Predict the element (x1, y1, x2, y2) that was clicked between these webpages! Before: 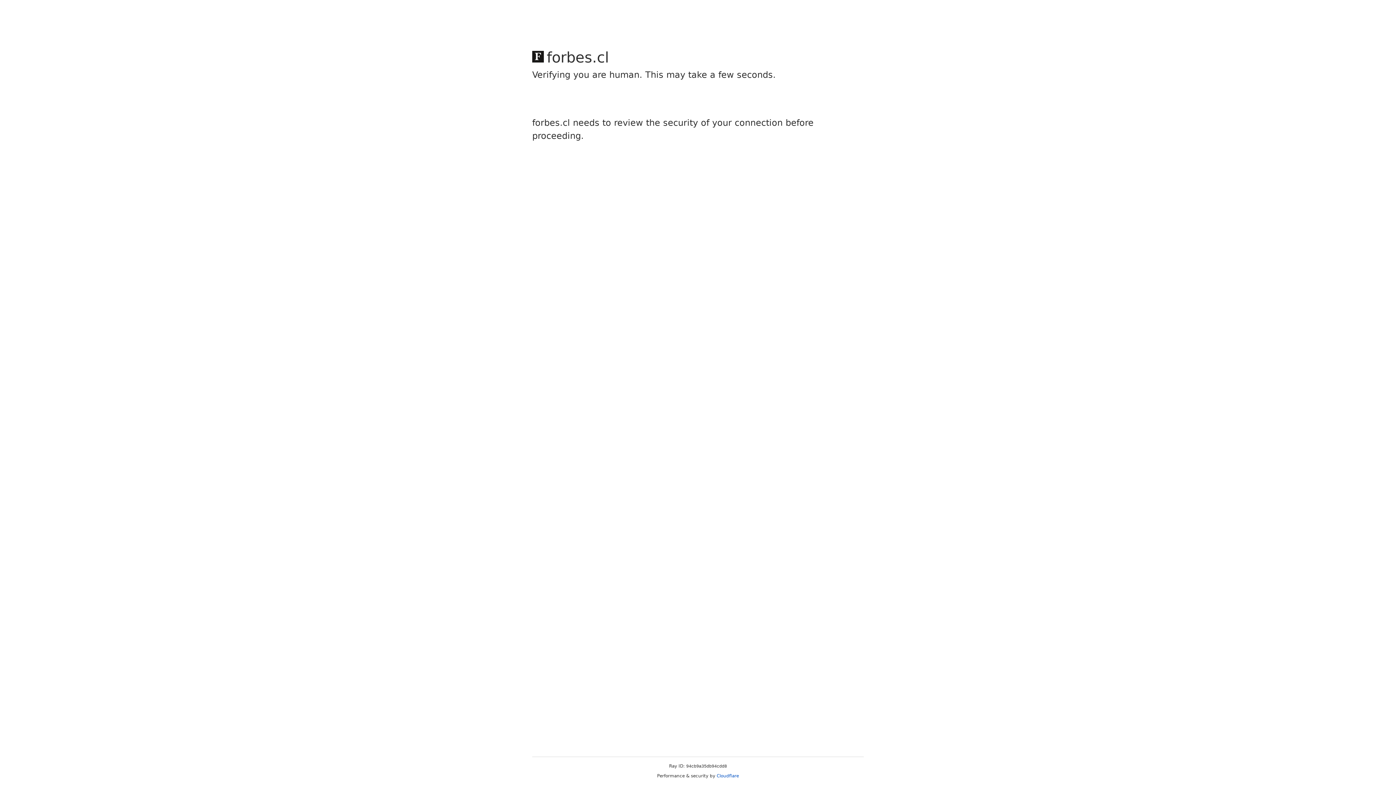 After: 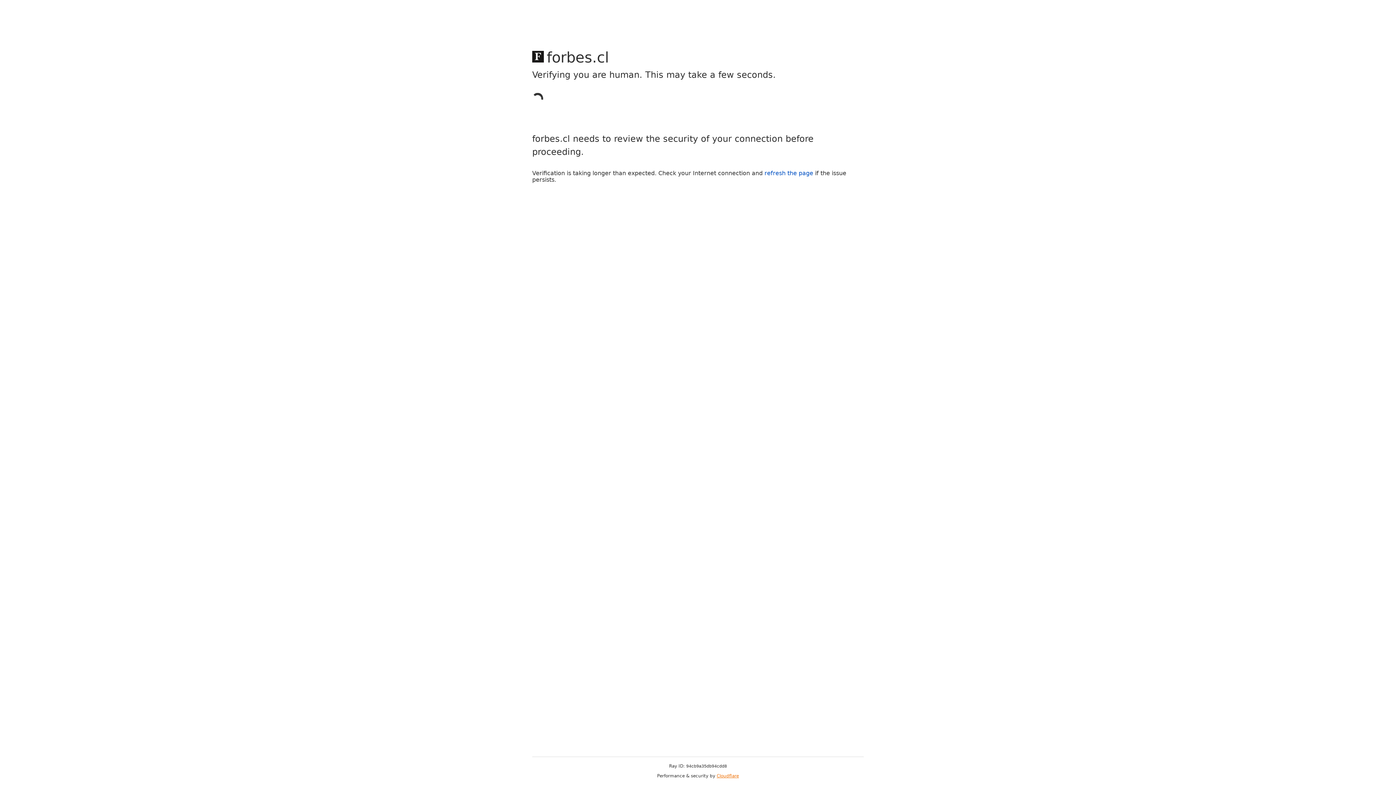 Action: bbox: (716, 773, 739, 778) label: Cloudflare